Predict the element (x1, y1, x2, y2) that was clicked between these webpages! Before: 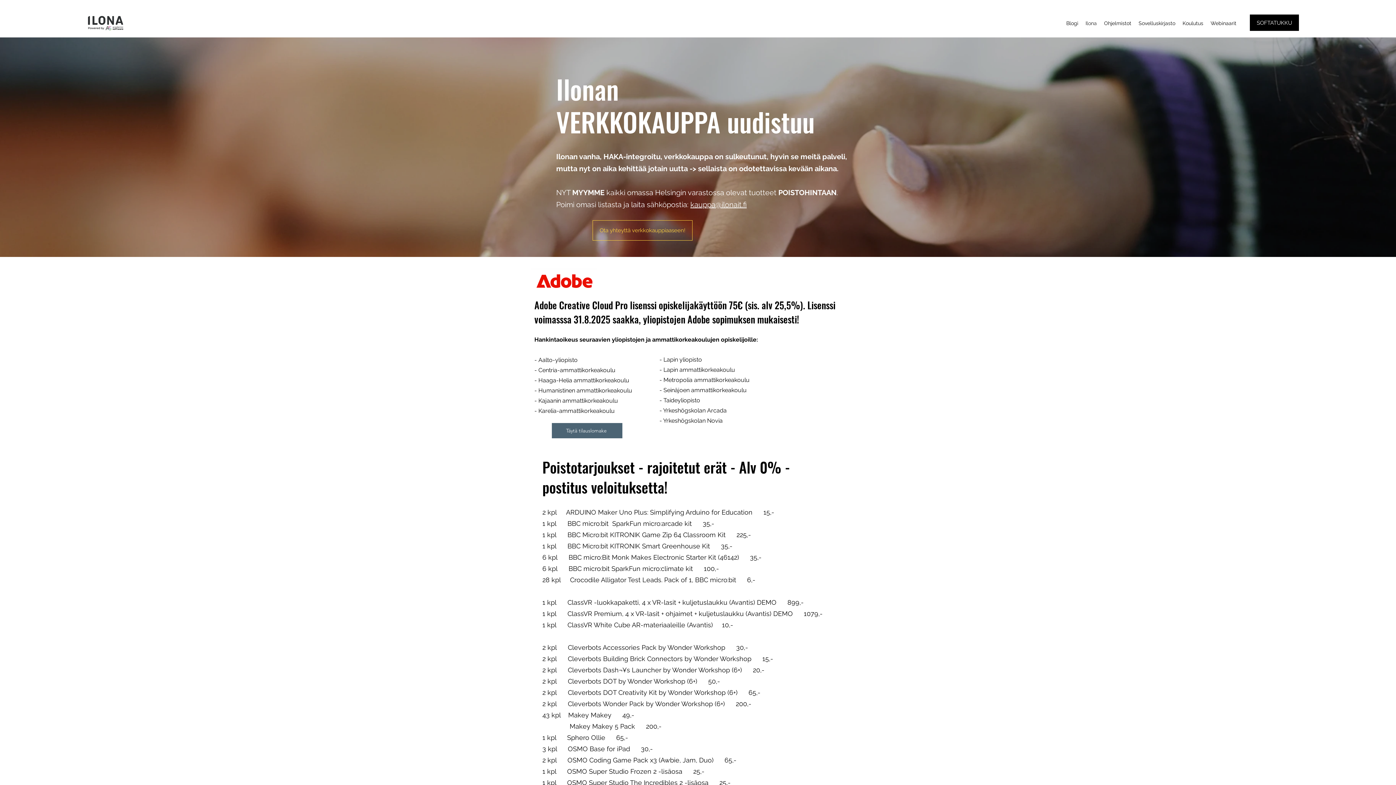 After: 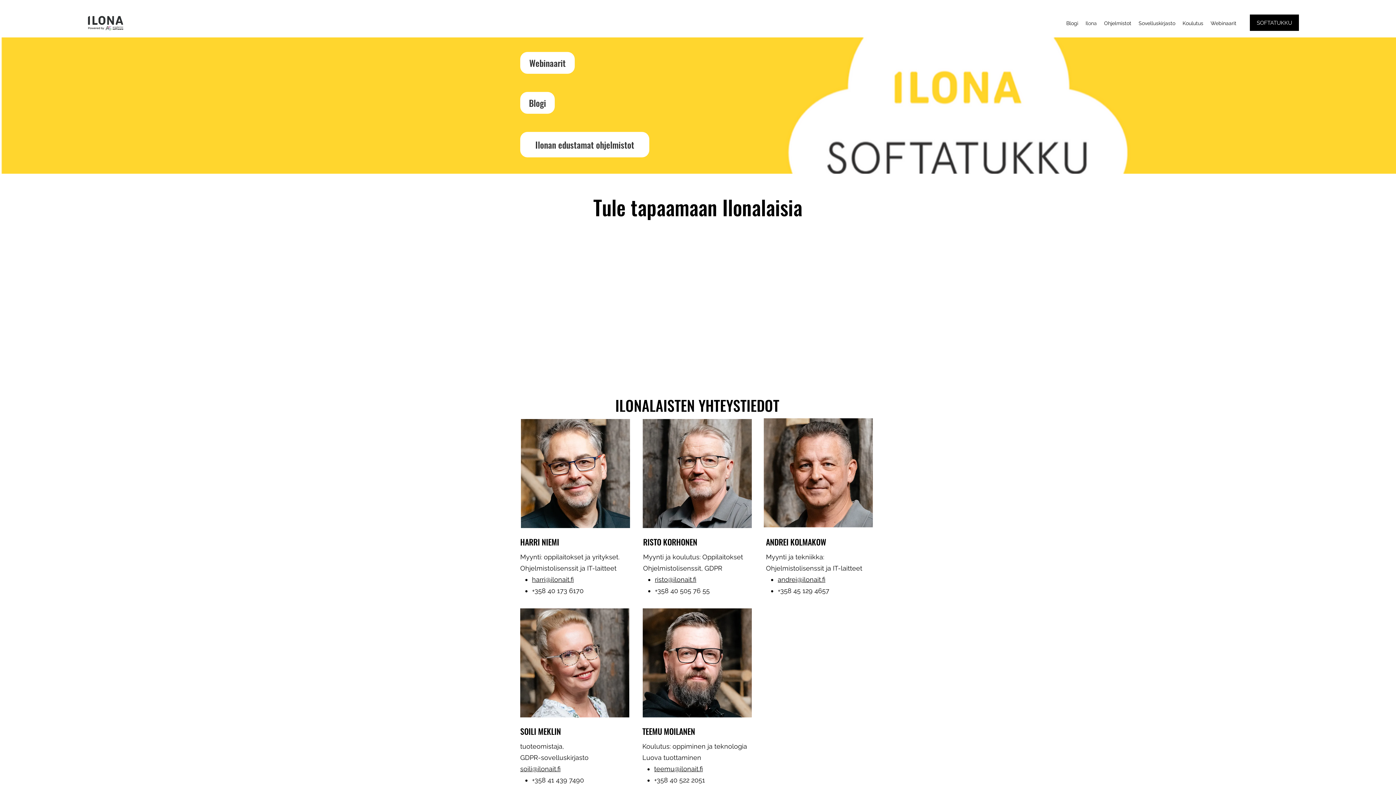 Action: bbox: (1082, 17, 1100, 28) label: Ilona